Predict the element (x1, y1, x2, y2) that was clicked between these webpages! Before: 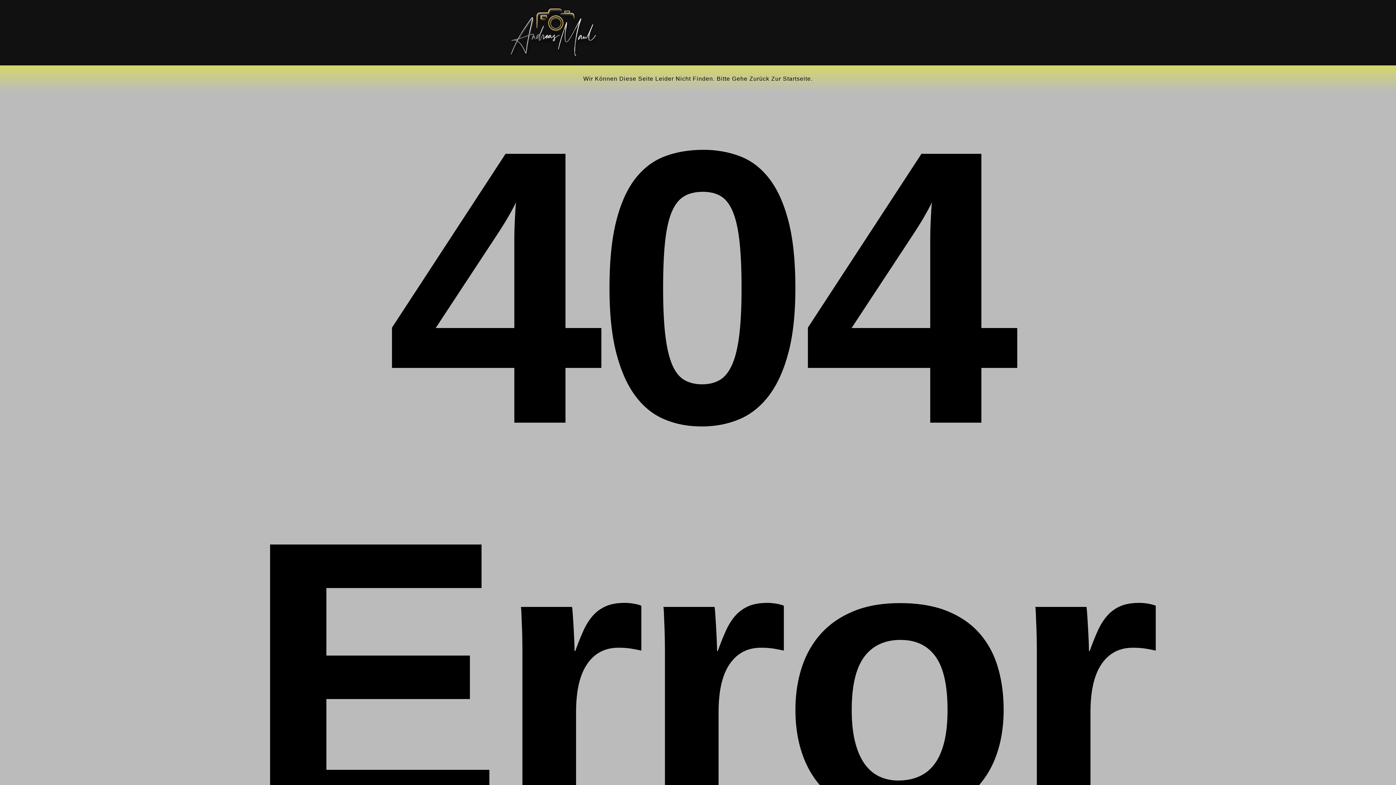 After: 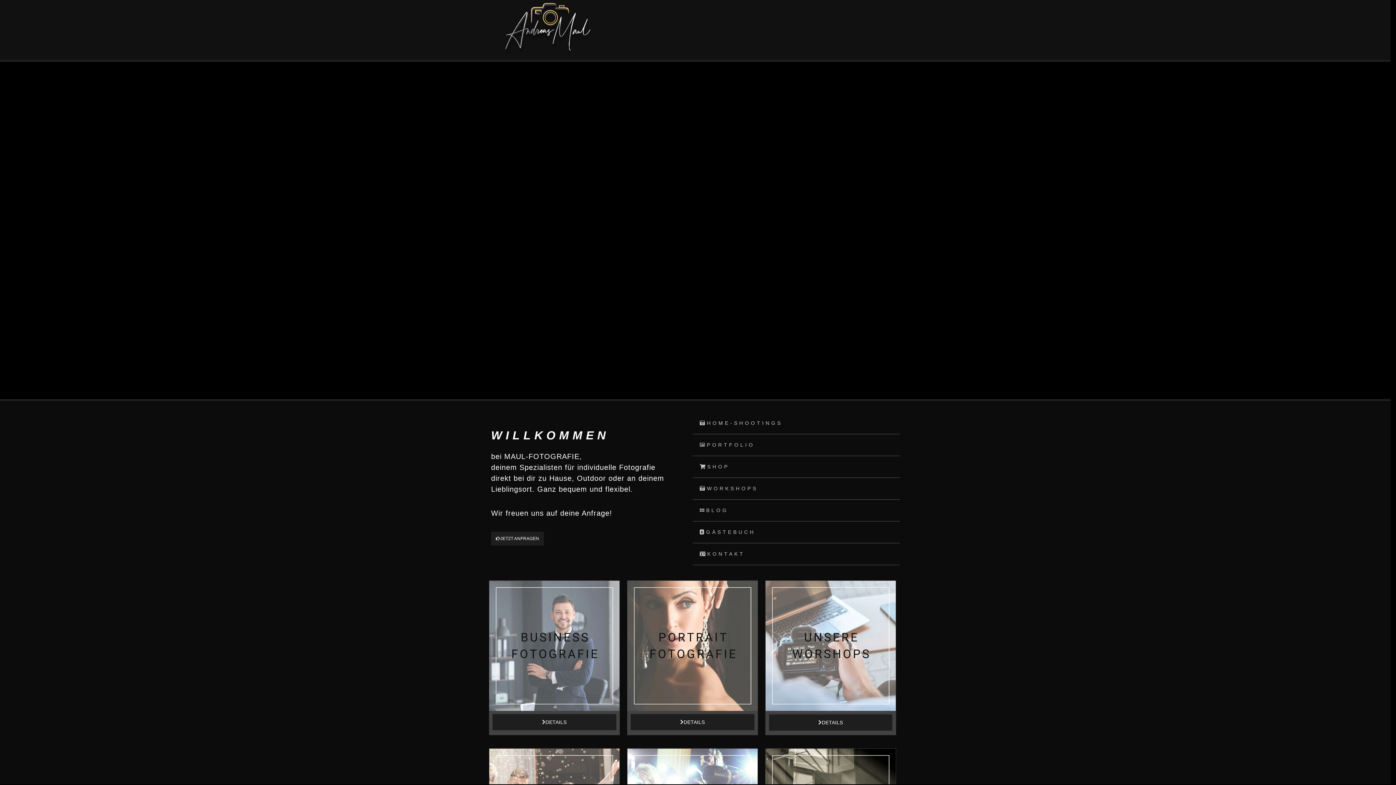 Action: bbox: (490, 3, 615, 61)